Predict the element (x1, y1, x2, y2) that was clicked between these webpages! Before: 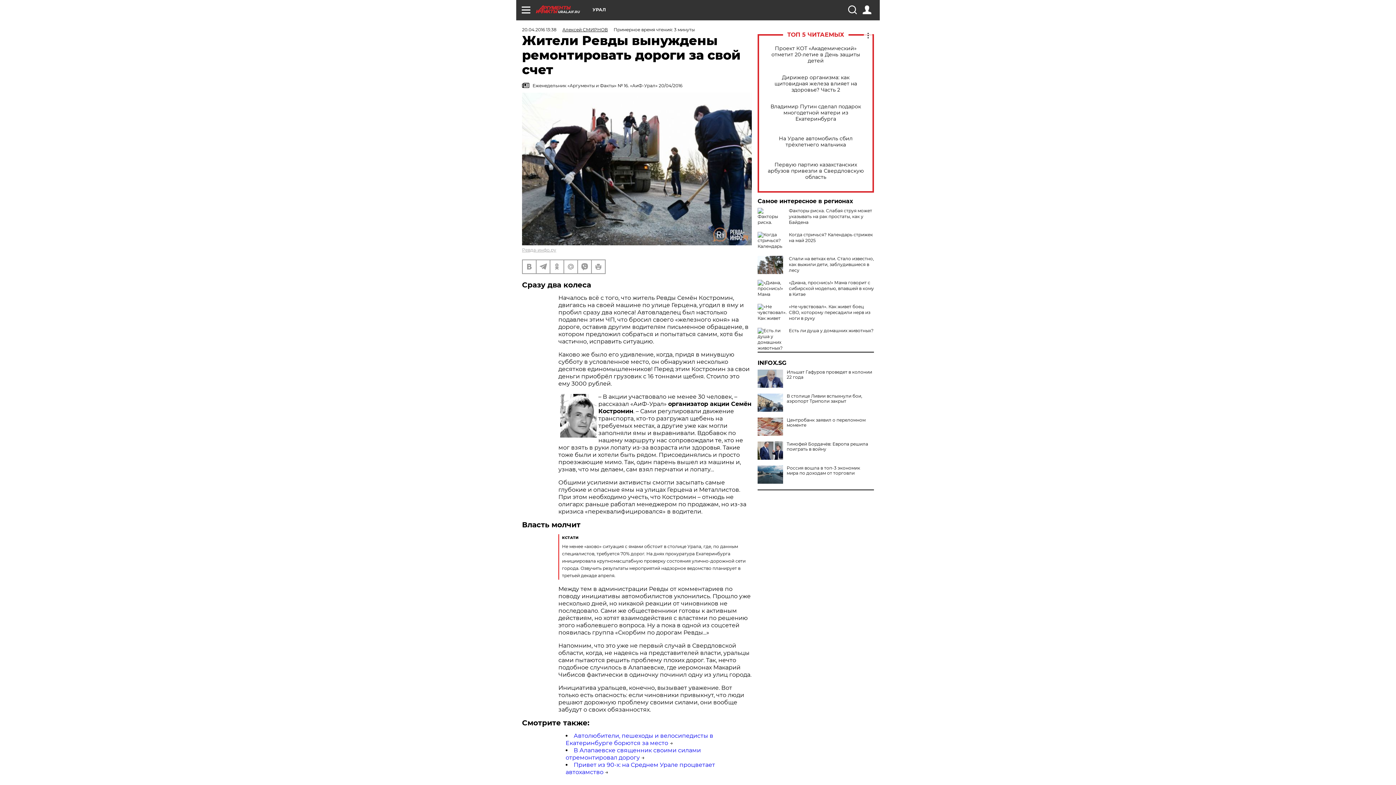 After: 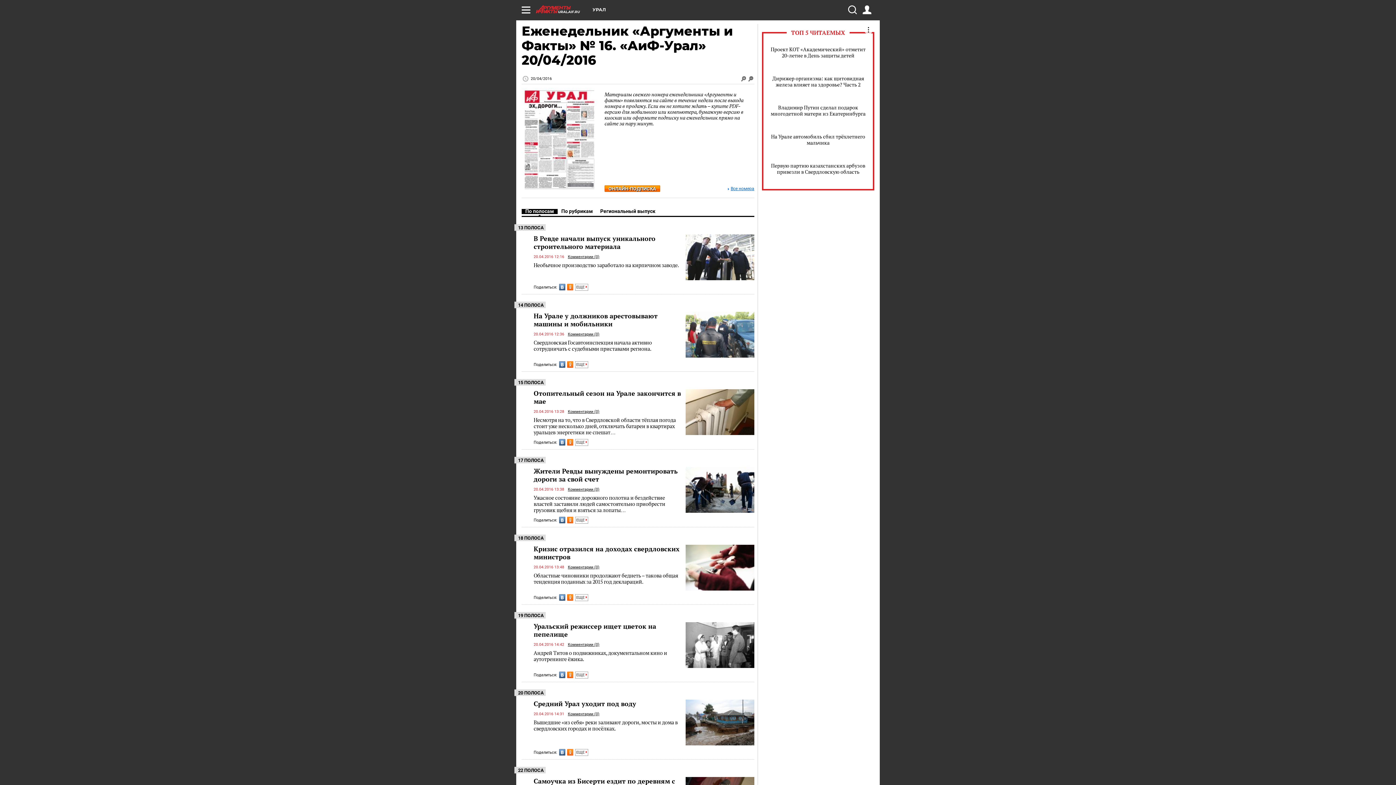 Action: bbox: (522, 82, 752, 89) label:  Еженедельник «Аргументы и Факты» № 16. «АиФ-Урал» 20/04/2016